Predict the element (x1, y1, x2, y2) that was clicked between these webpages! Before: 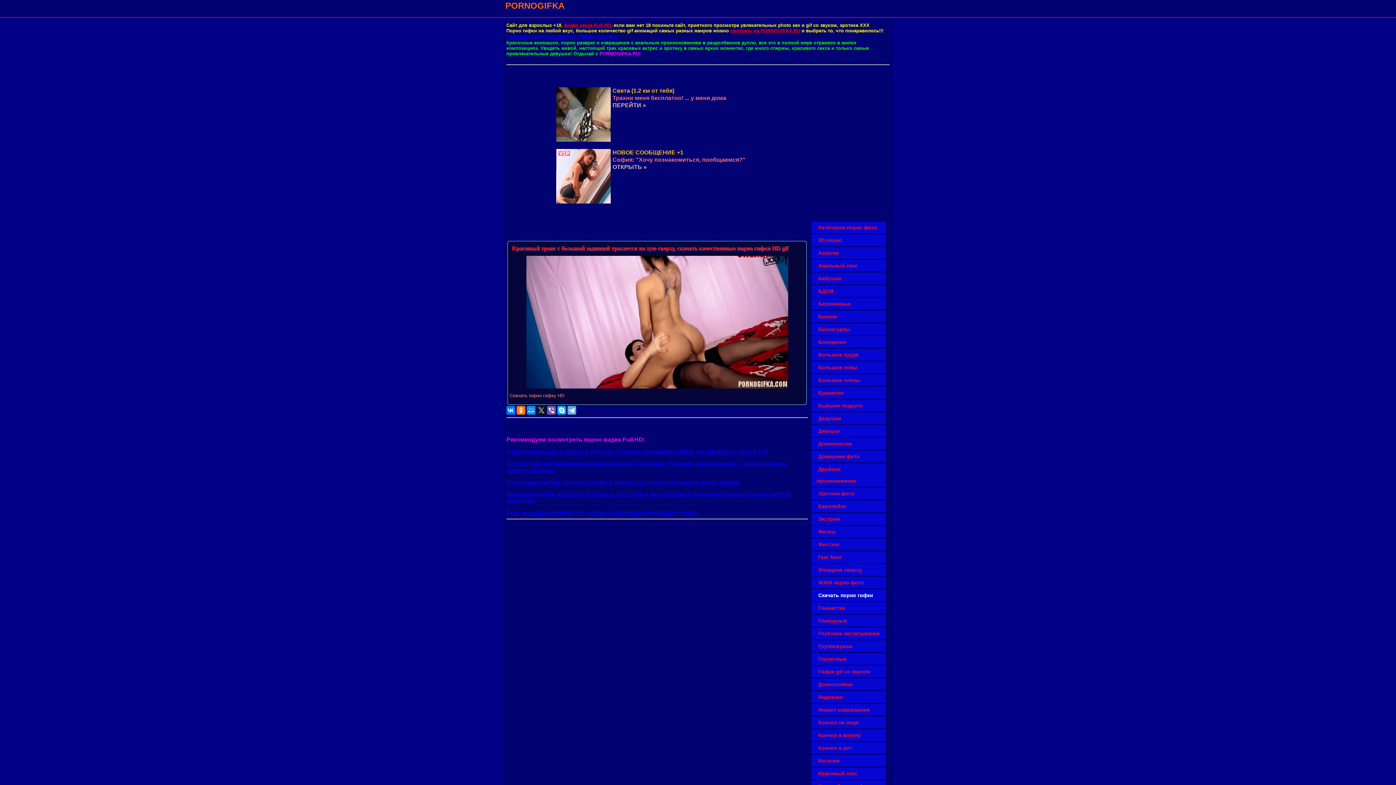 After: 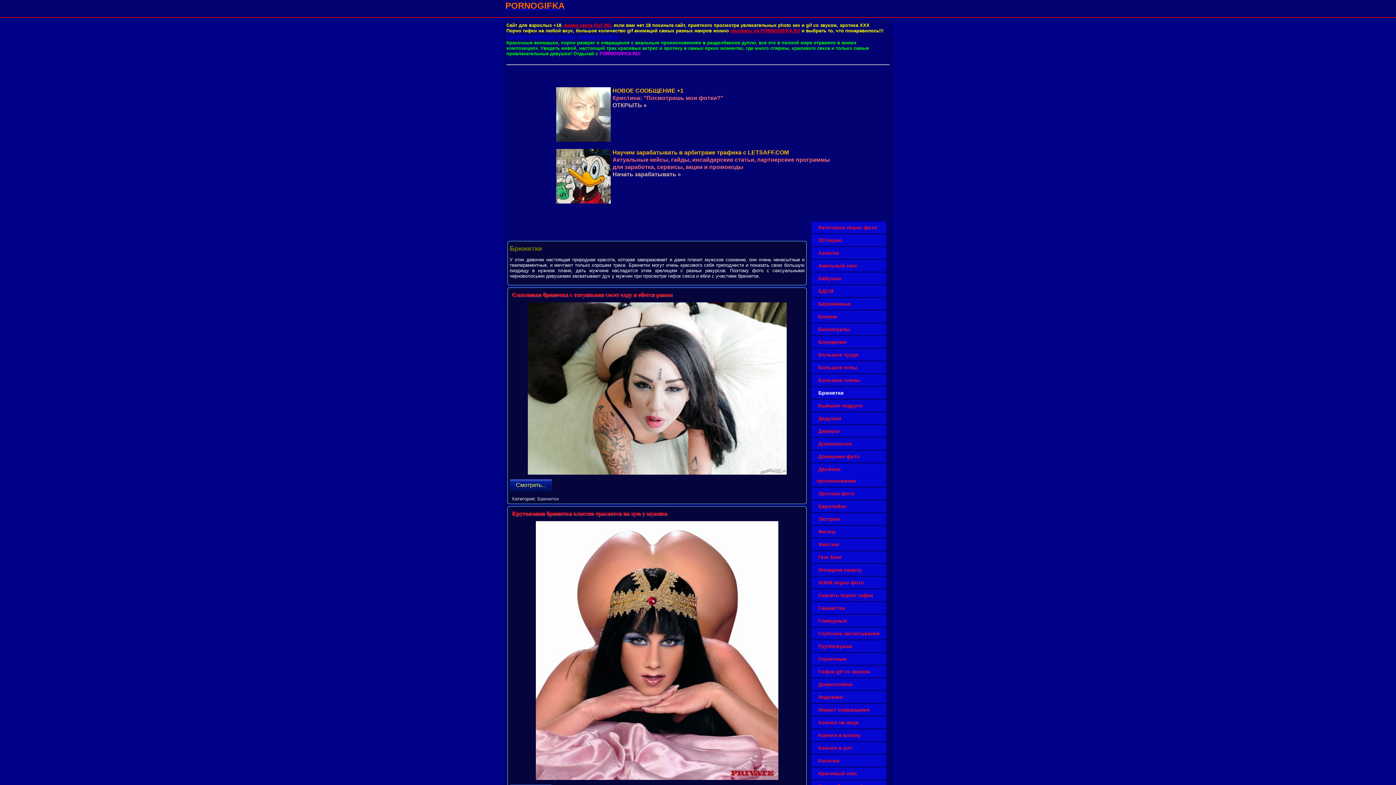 Action: label: Брюнетки bbox: (811, 387, 886, 398)